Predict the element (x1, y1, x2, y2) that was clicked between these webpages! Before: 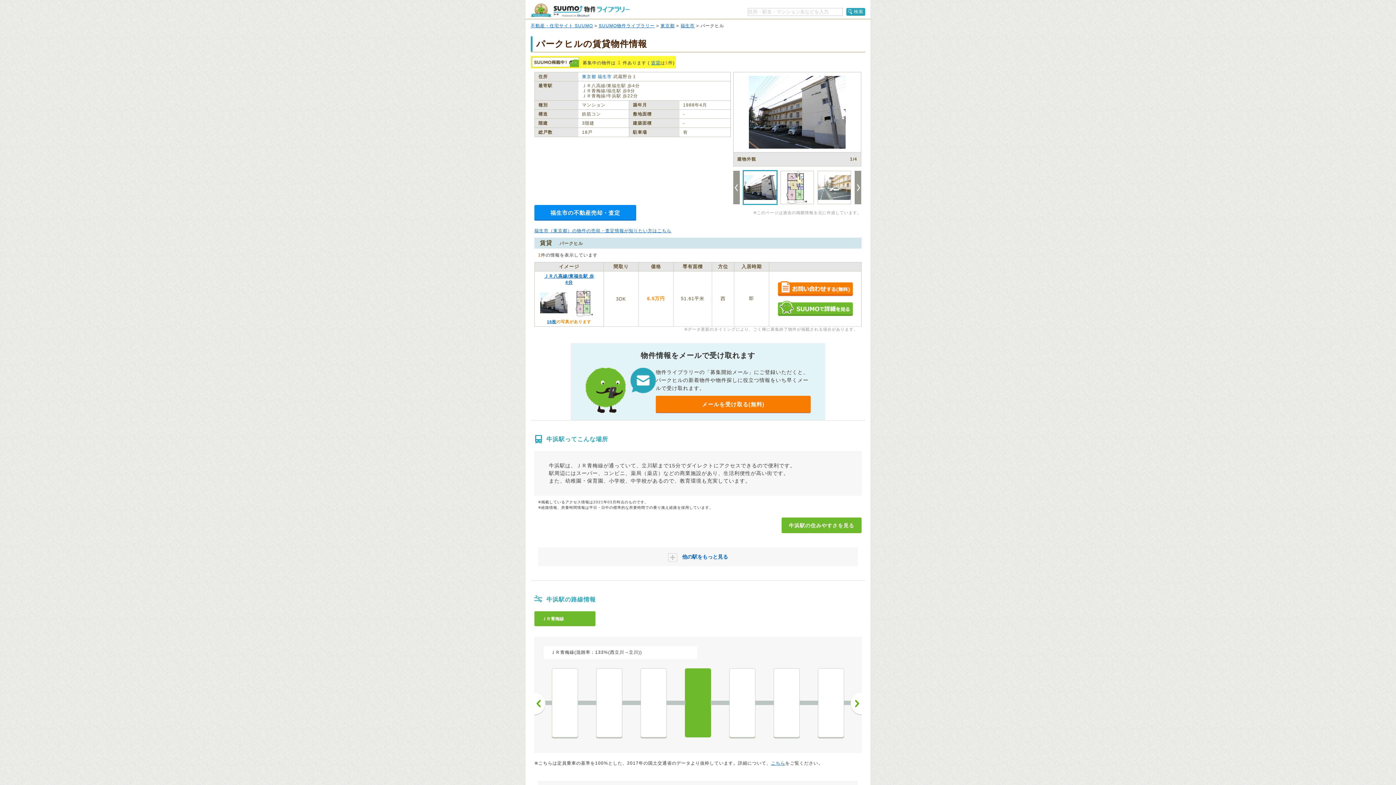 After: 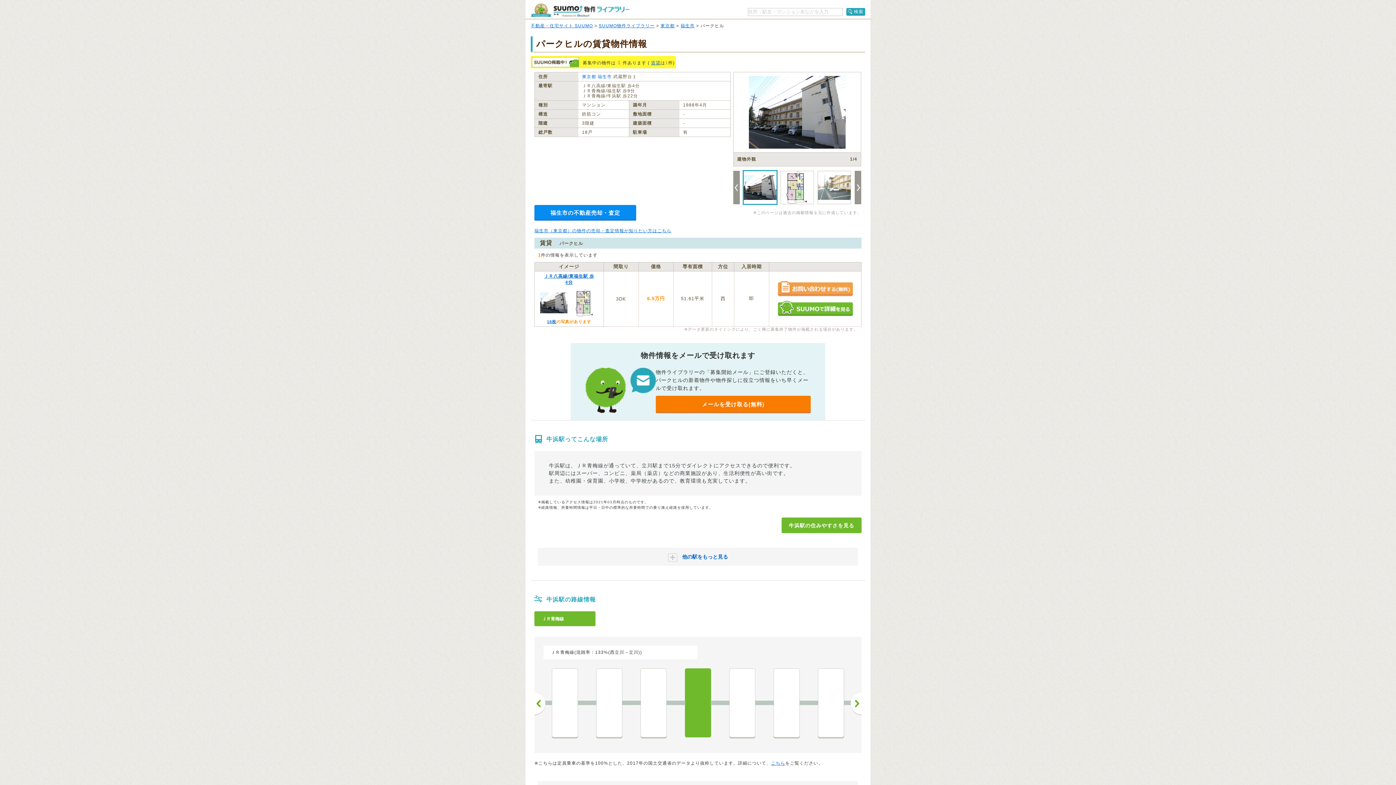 Action: bbox: (777, 281, 853, 297) label: お問い合わせする（無料）